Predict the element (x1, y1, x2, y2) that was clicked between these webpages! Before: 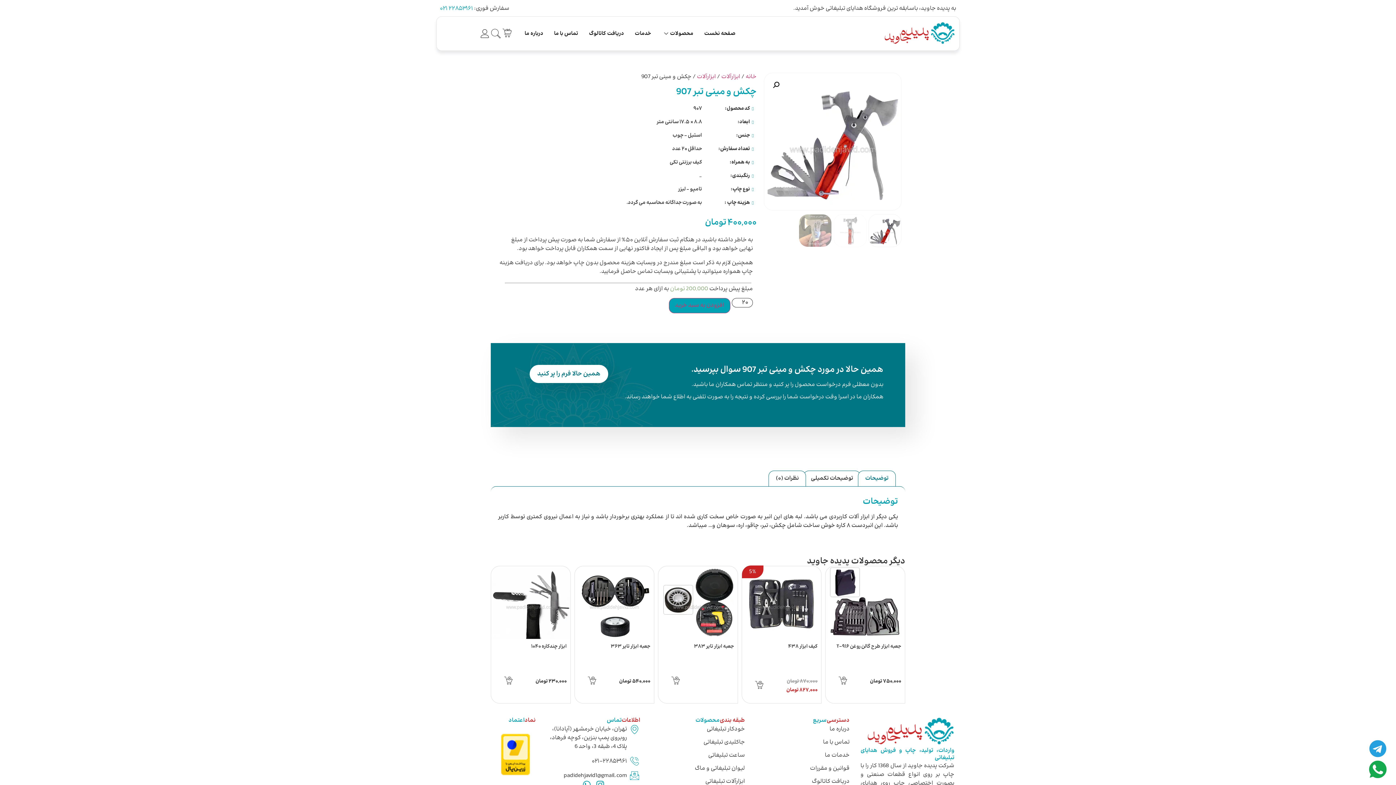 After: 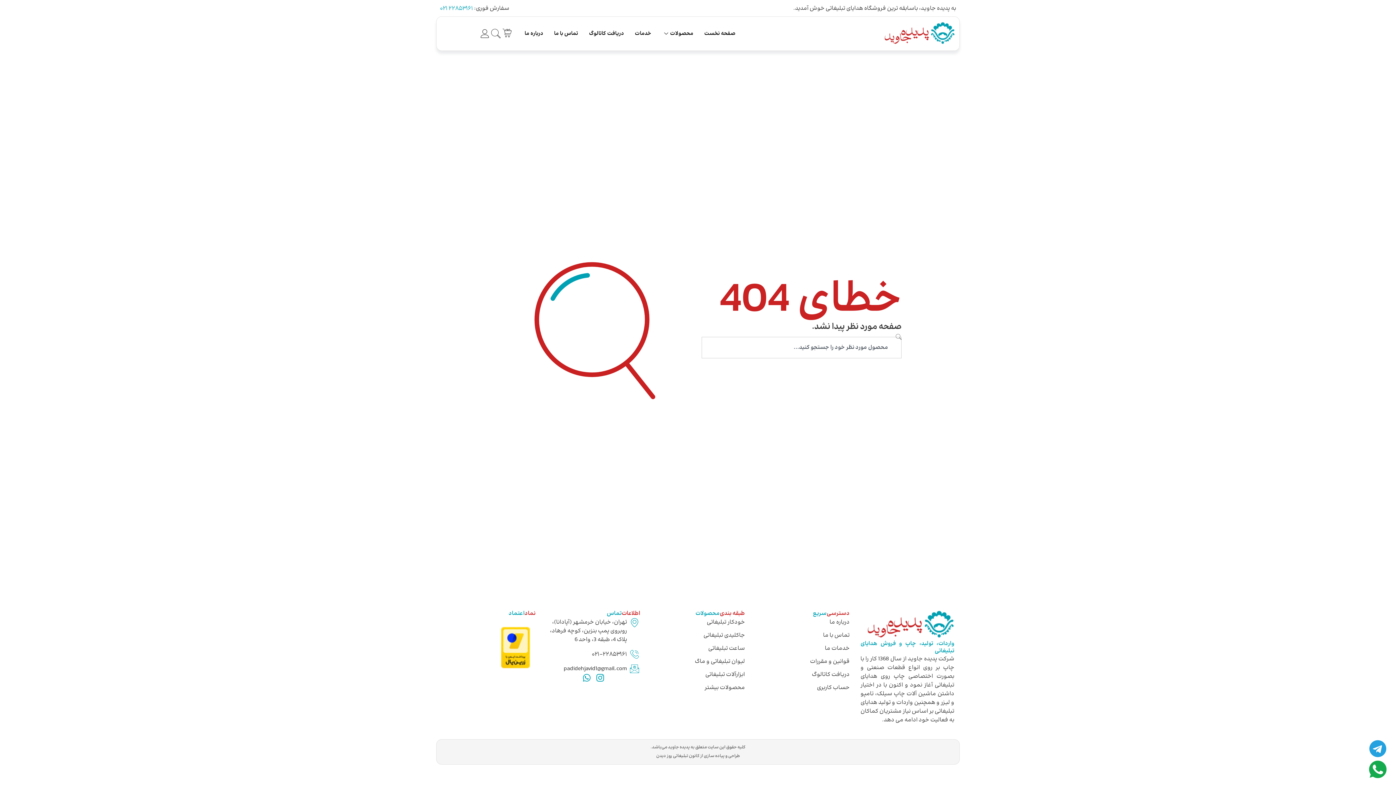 Action: bbox: (651, 764, 745, 773) label: لیوان تبلیغاتی و ماگ